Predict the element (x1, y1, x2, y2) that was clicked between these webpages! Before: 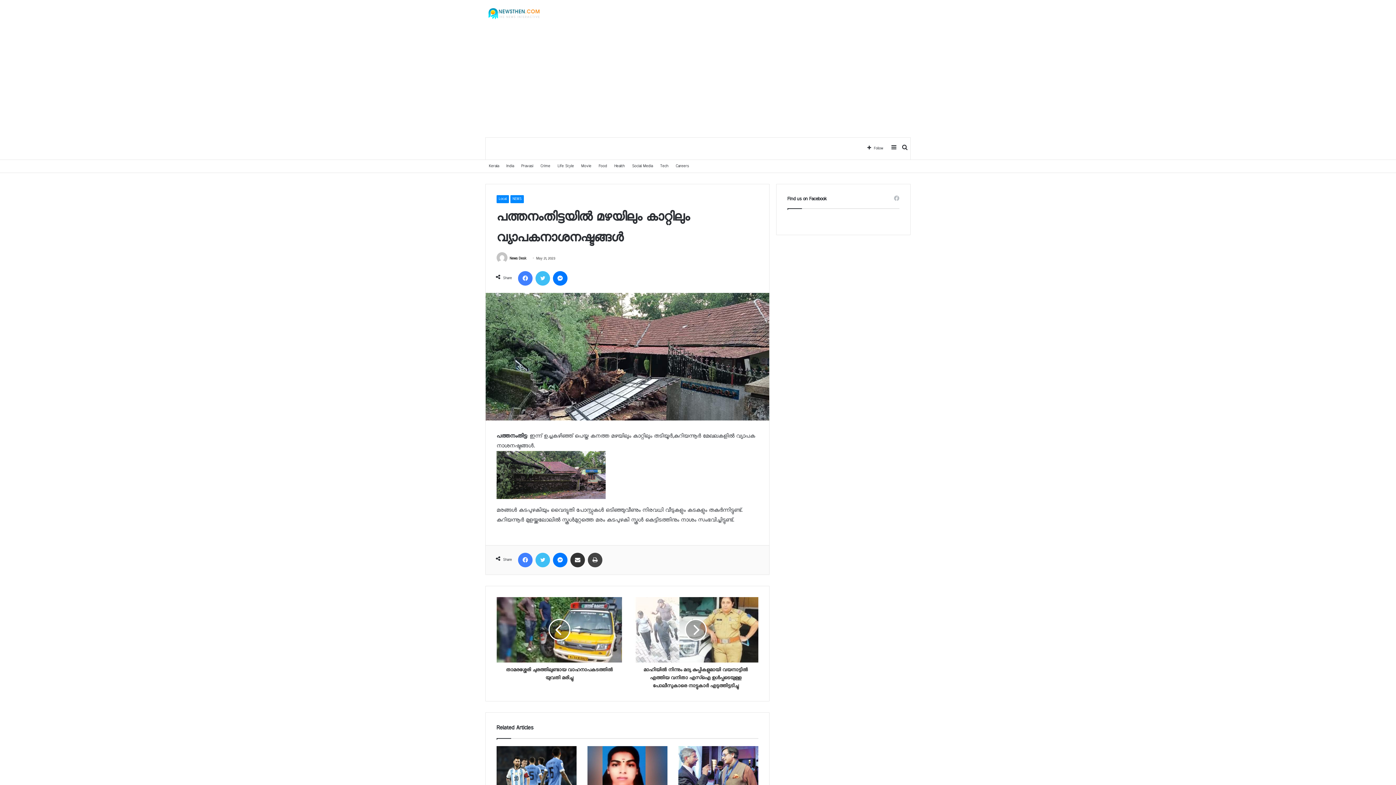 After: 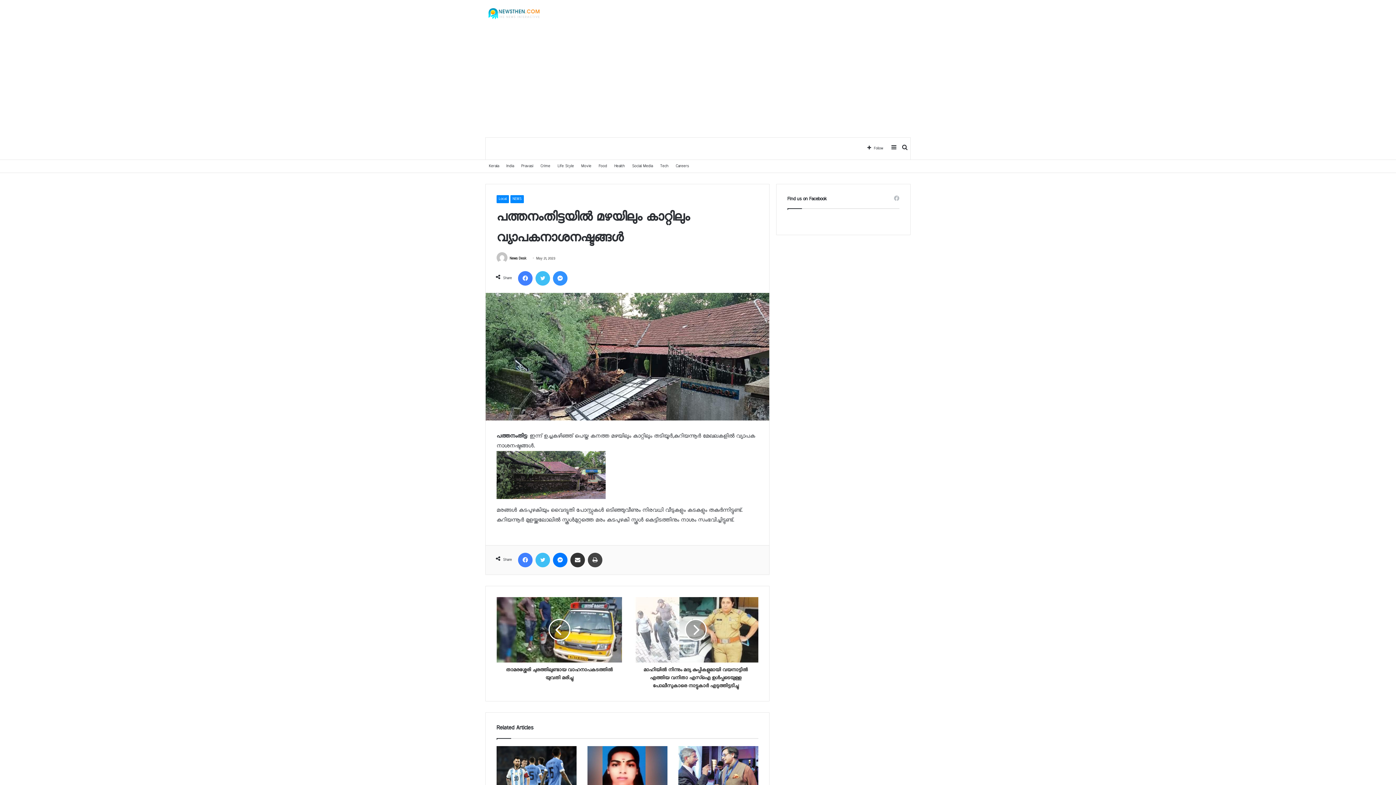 Action: label: Messenger bbox: (553, 271, 567, 285)